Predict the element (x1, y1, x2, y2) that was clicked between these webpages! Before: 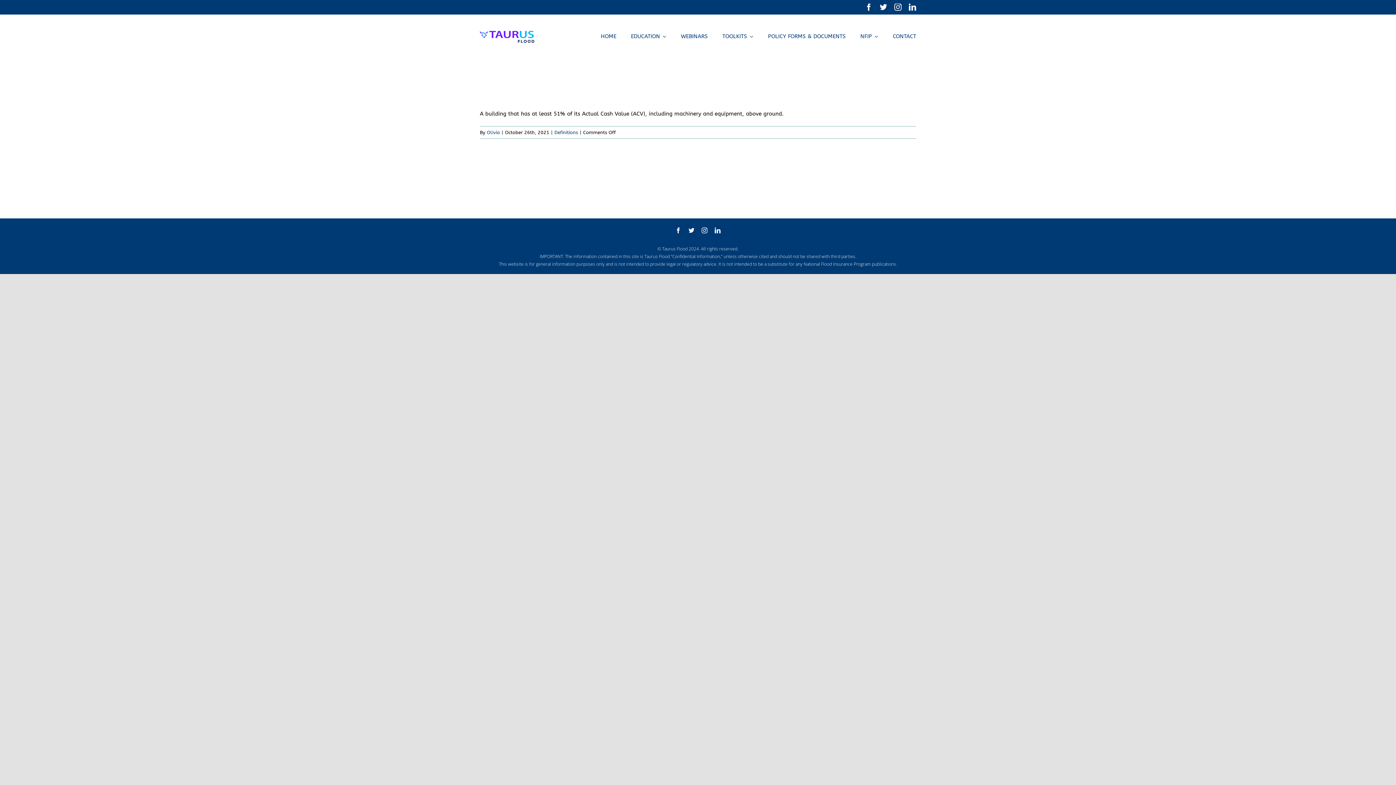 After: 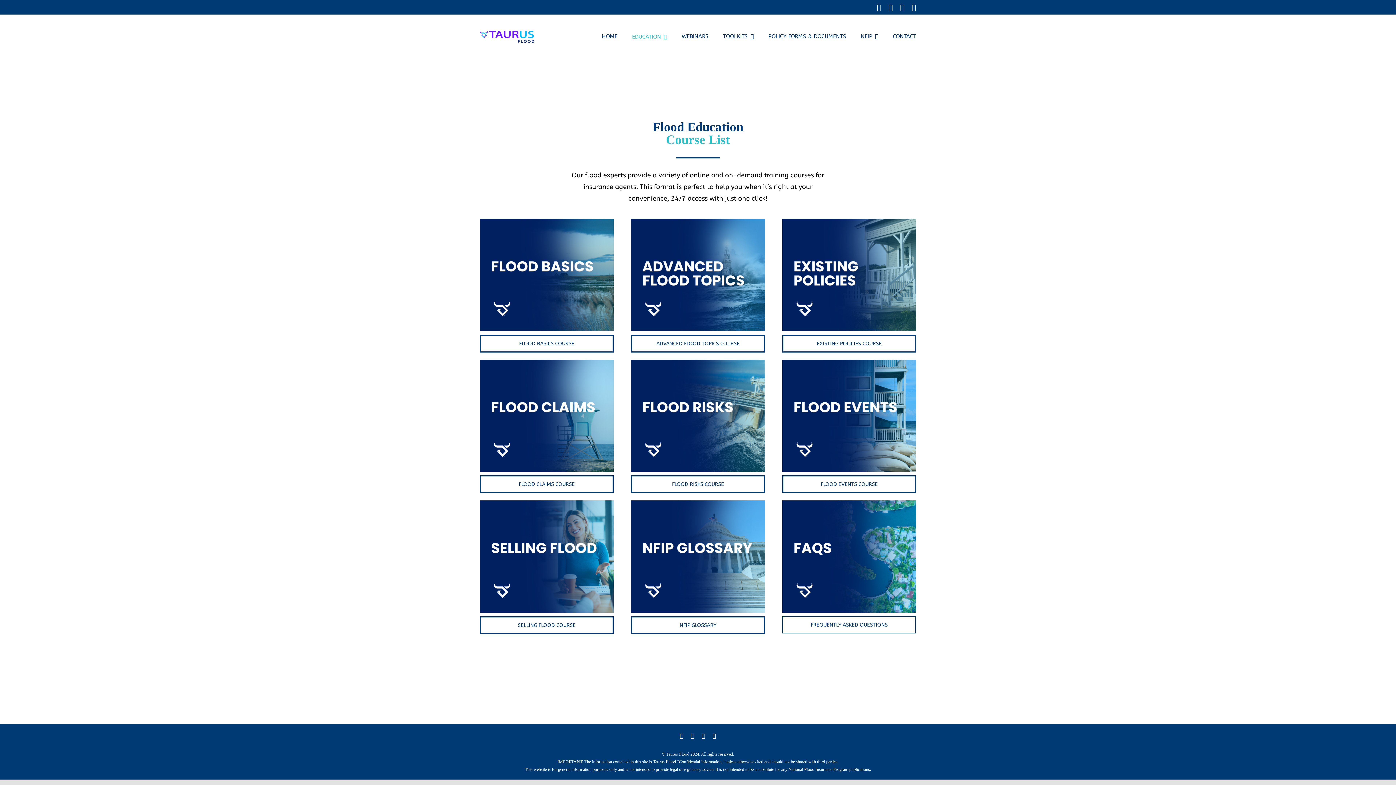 Action: bbox: (631, 25, 666, 47) label: EDUCATION